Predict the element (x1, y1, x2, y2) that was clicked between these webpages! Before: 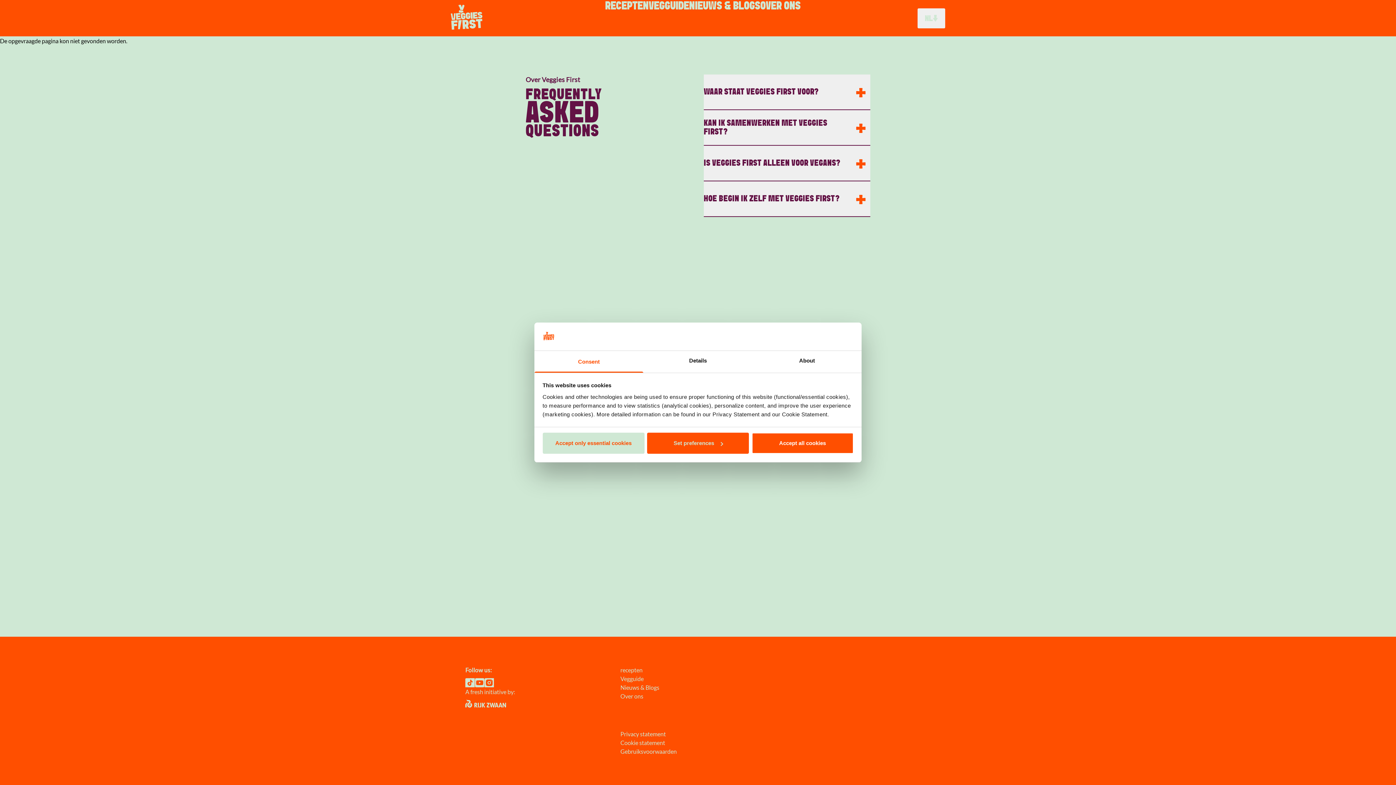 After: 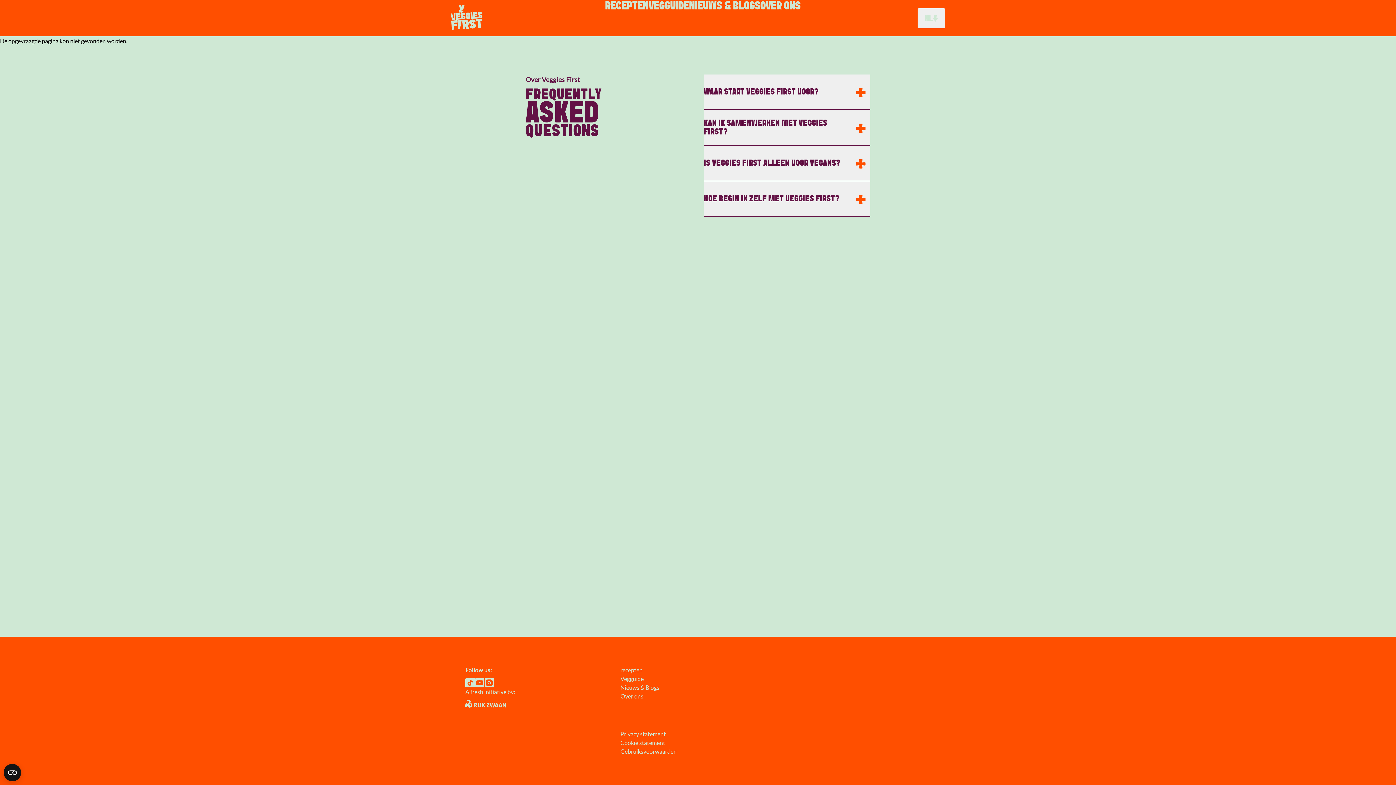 Action: bbox: (542, 433, 644, 454) label: Accept only essential cookies